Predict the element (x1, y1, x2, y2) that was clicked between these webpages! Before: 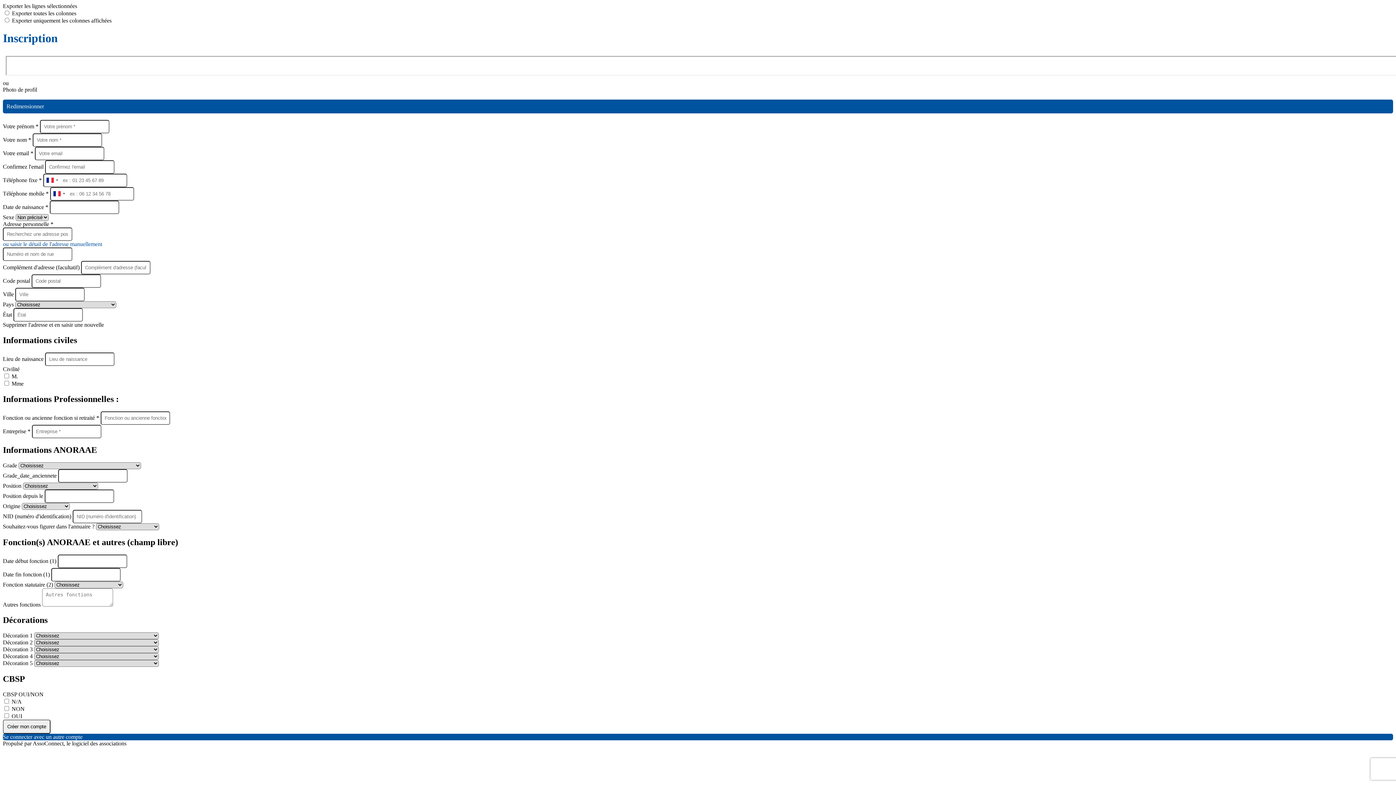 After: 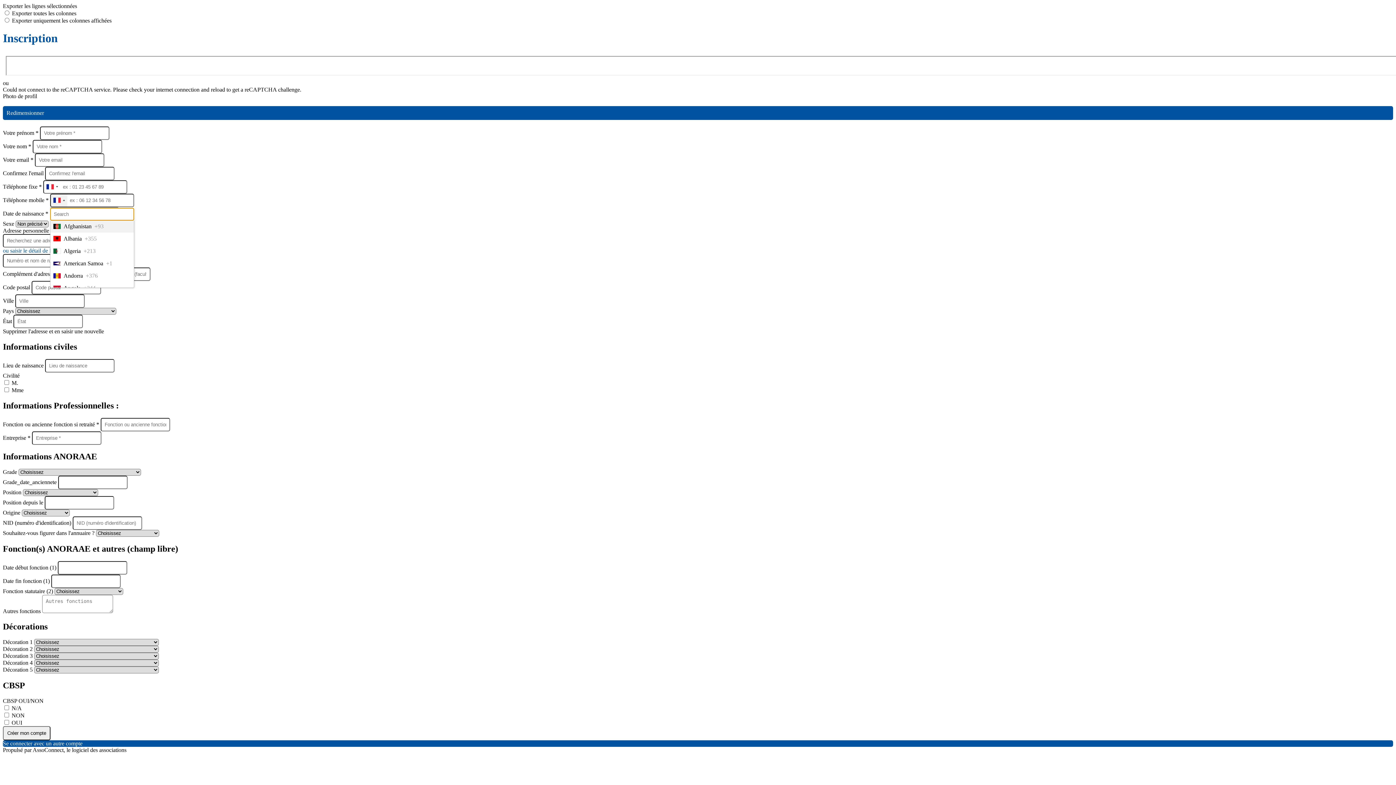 Action: label: Selected country bbox: (50, 187, 67, 200)